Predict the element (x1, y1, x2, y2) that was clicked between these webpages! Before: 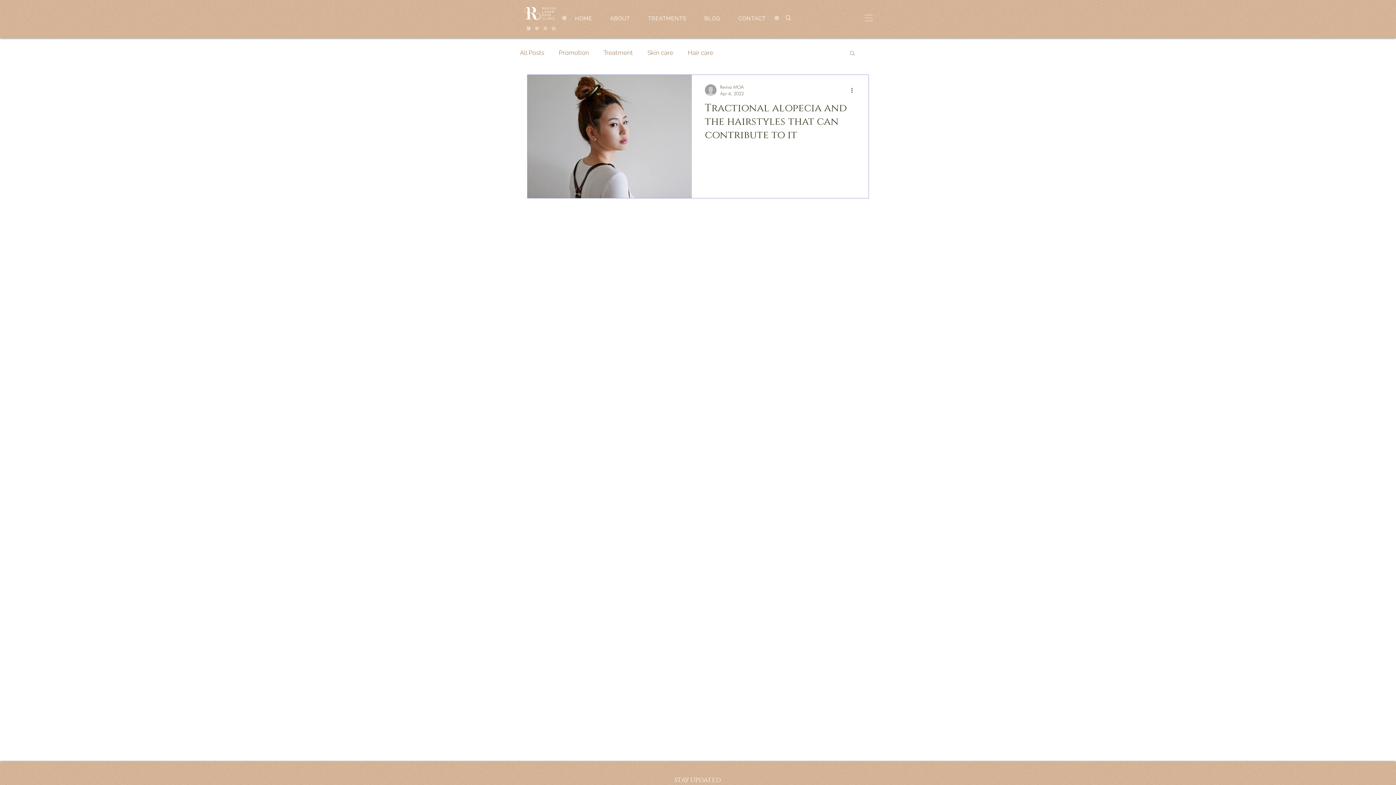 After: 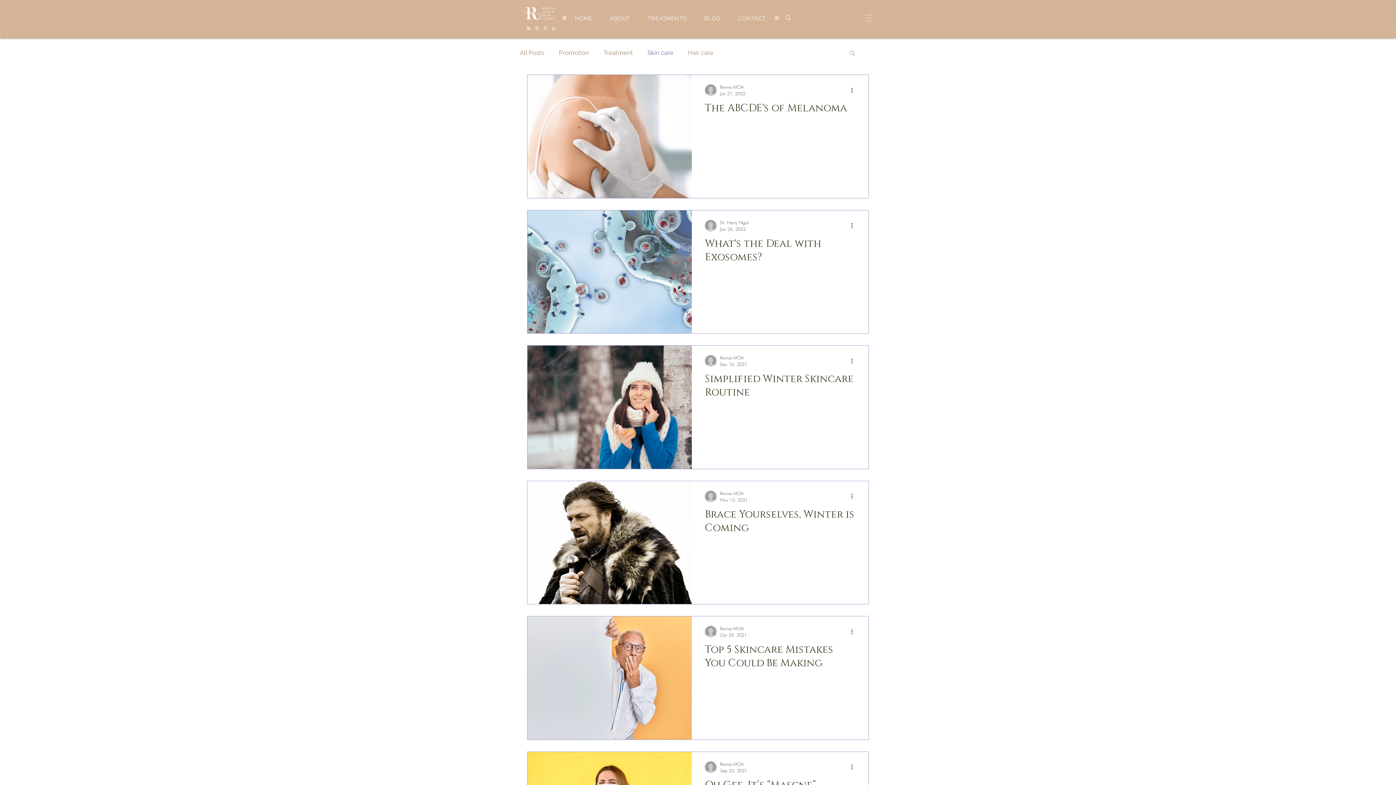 Action: bbox: (647, 48, 673, 56) label: Skin care